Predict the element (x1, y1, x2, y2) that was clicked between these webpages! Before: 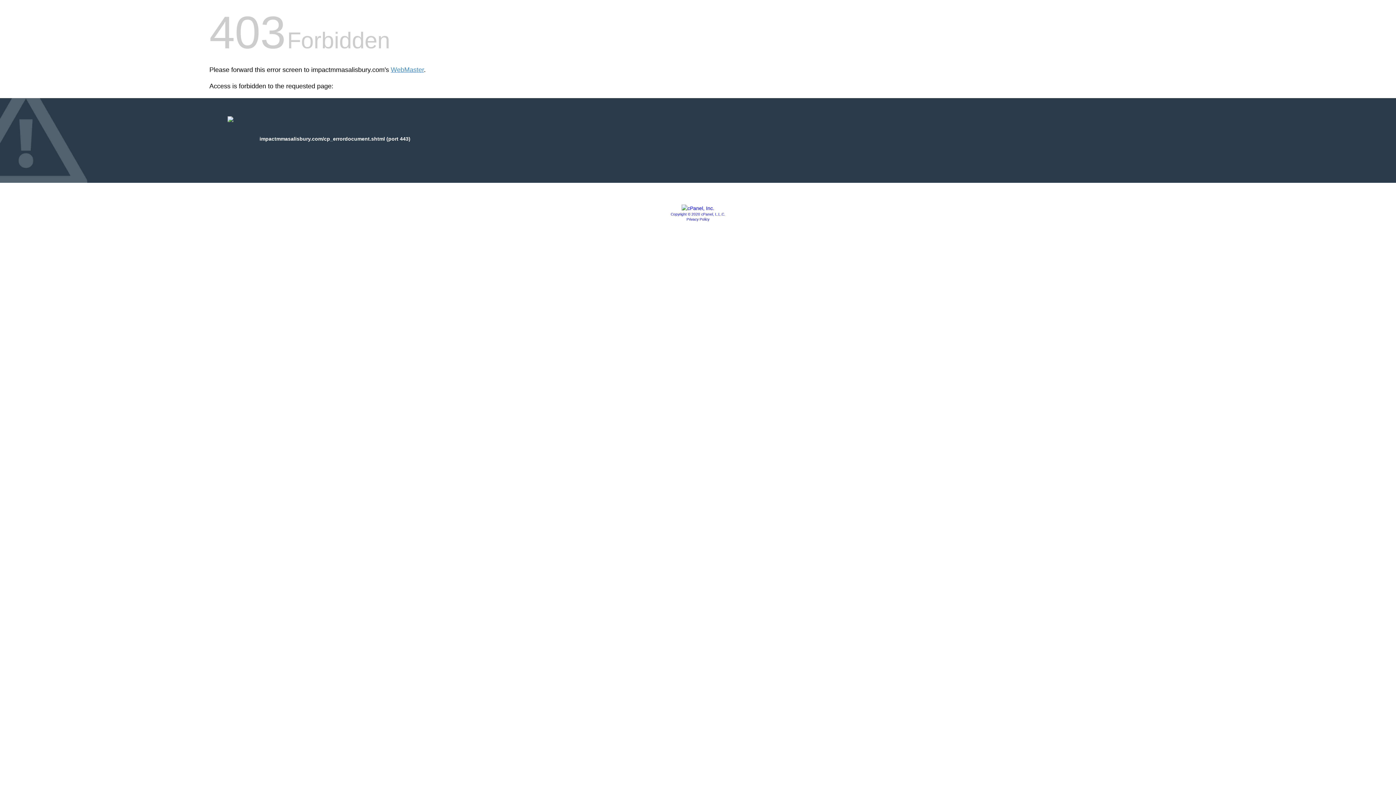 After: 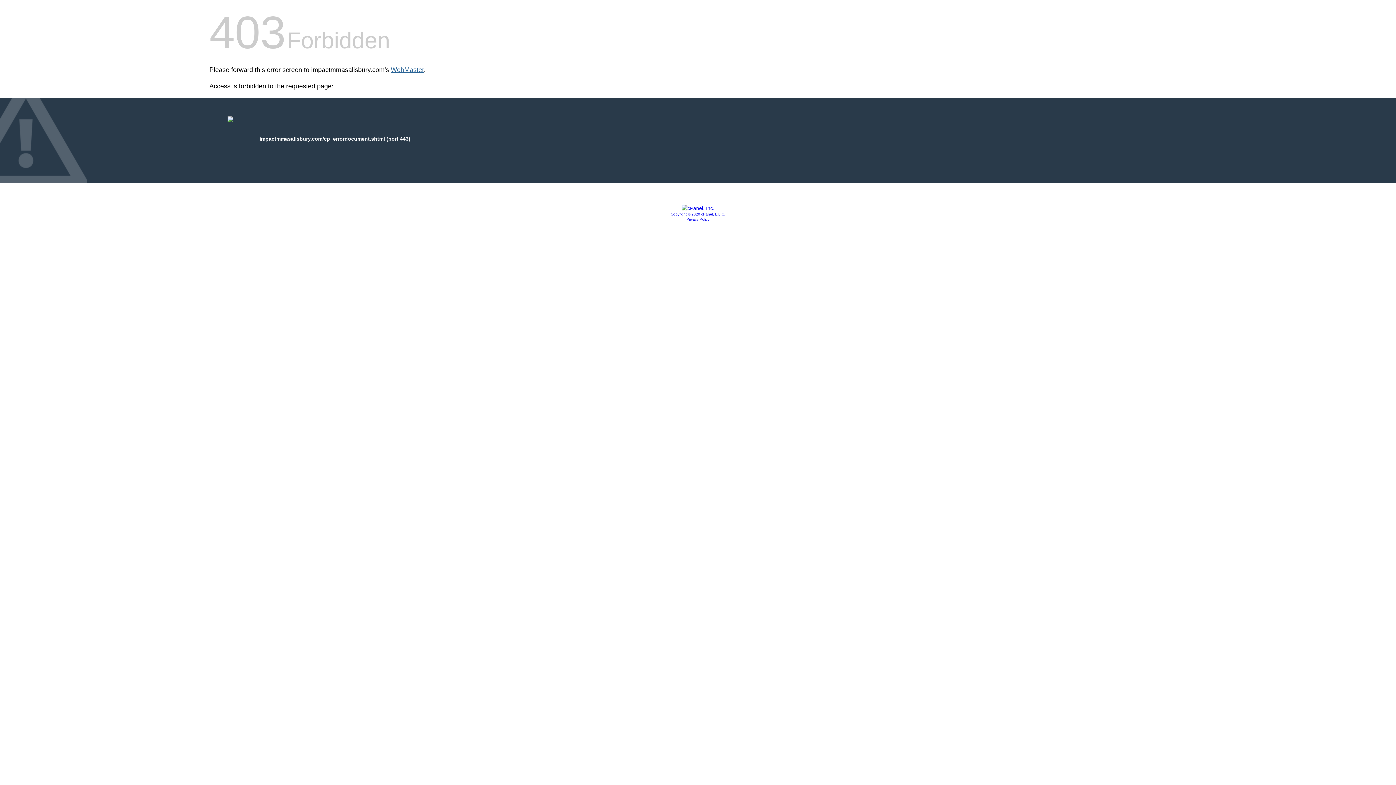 Action: bbox: (390, 66, 424, 73) label: WebMaster